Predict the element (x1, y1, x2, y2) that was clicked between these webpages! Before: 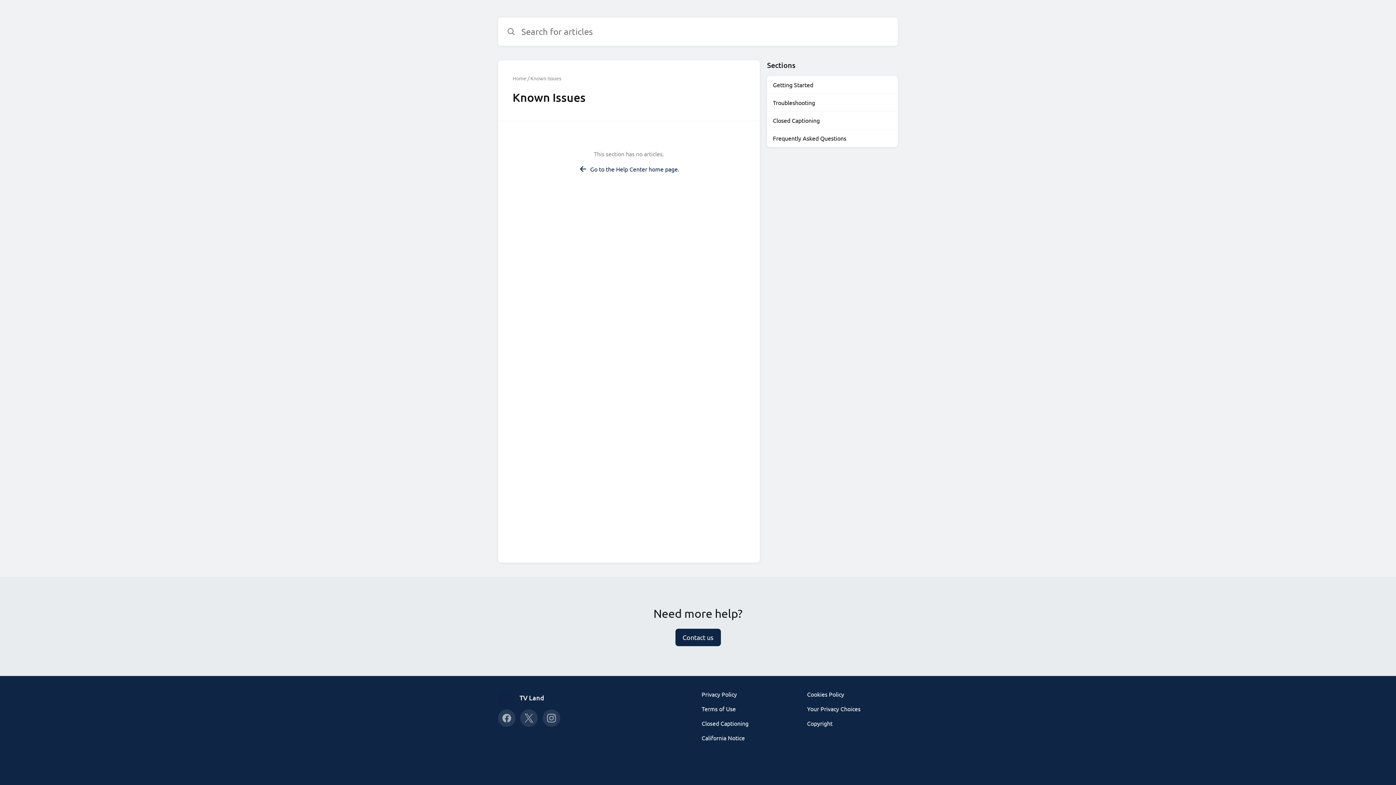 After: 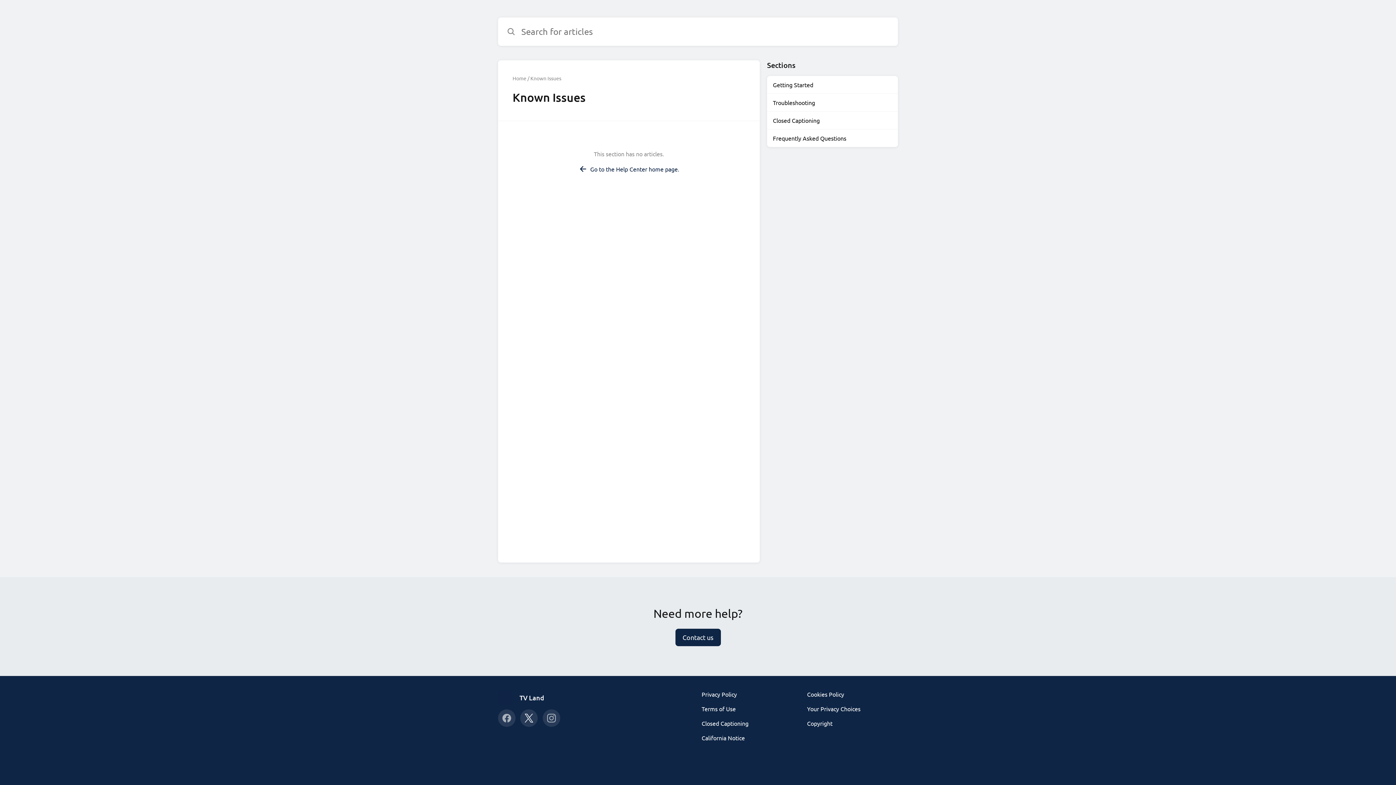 Action: bbox: (520, 709, 537, 727)